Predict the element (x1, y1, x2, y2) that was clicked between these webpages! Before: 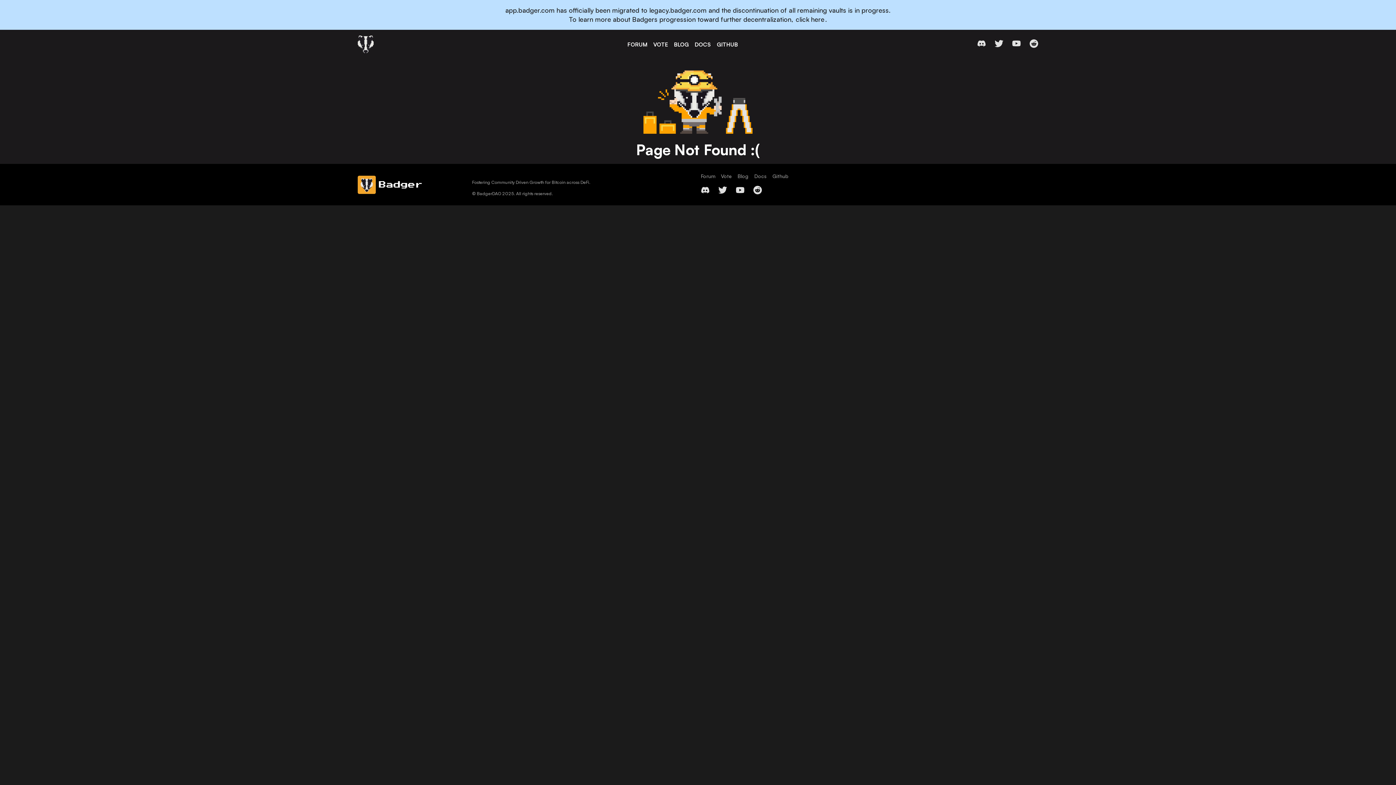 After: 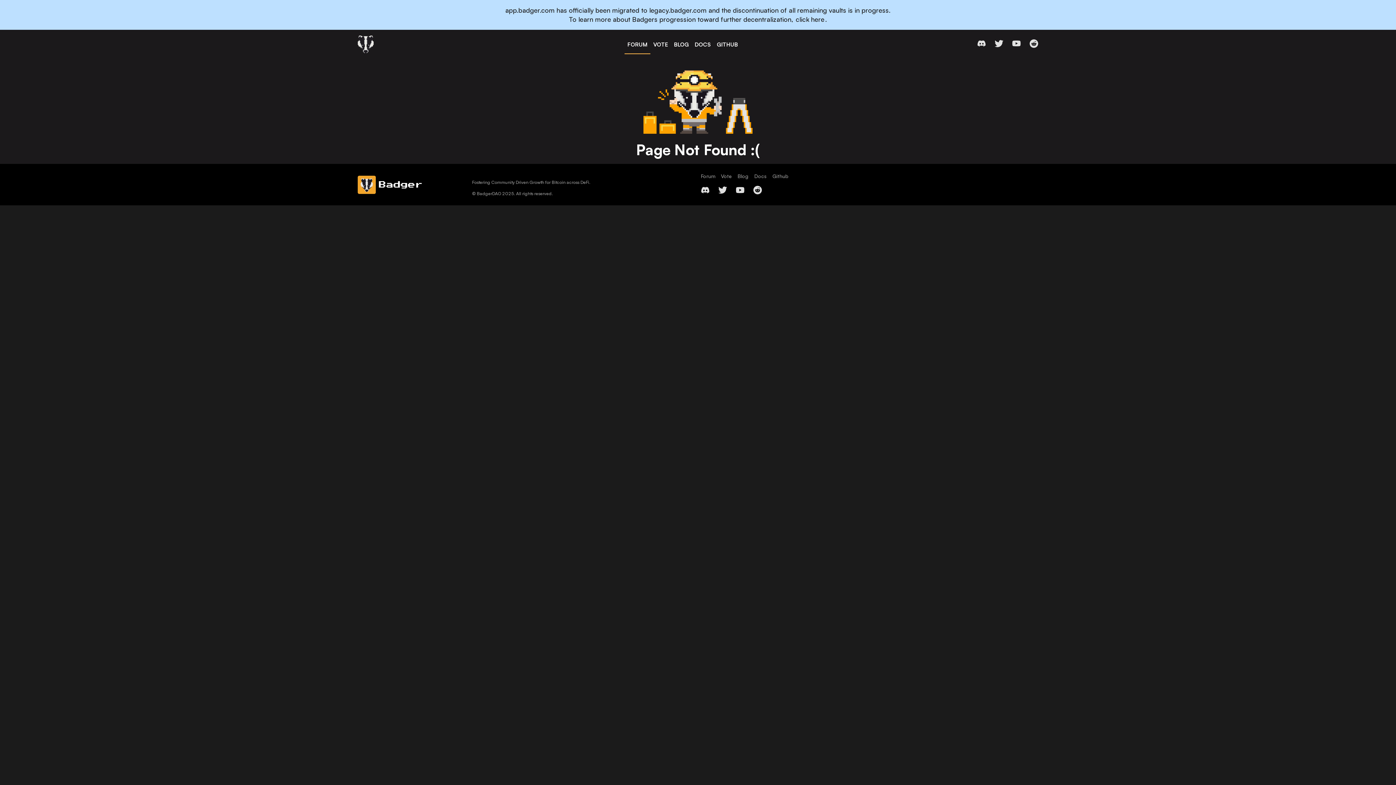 Action: bbox: (627, 40, 647, 48) label: FORUM